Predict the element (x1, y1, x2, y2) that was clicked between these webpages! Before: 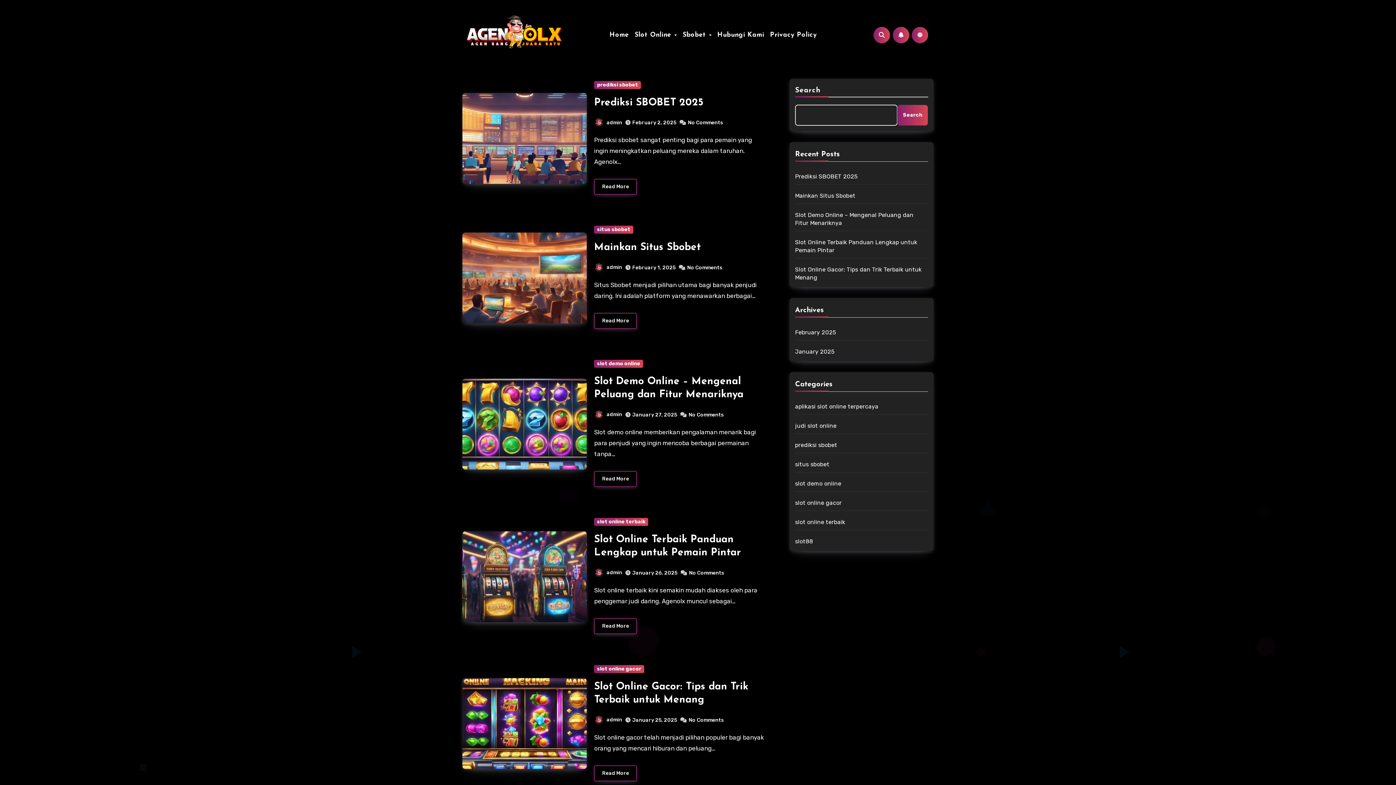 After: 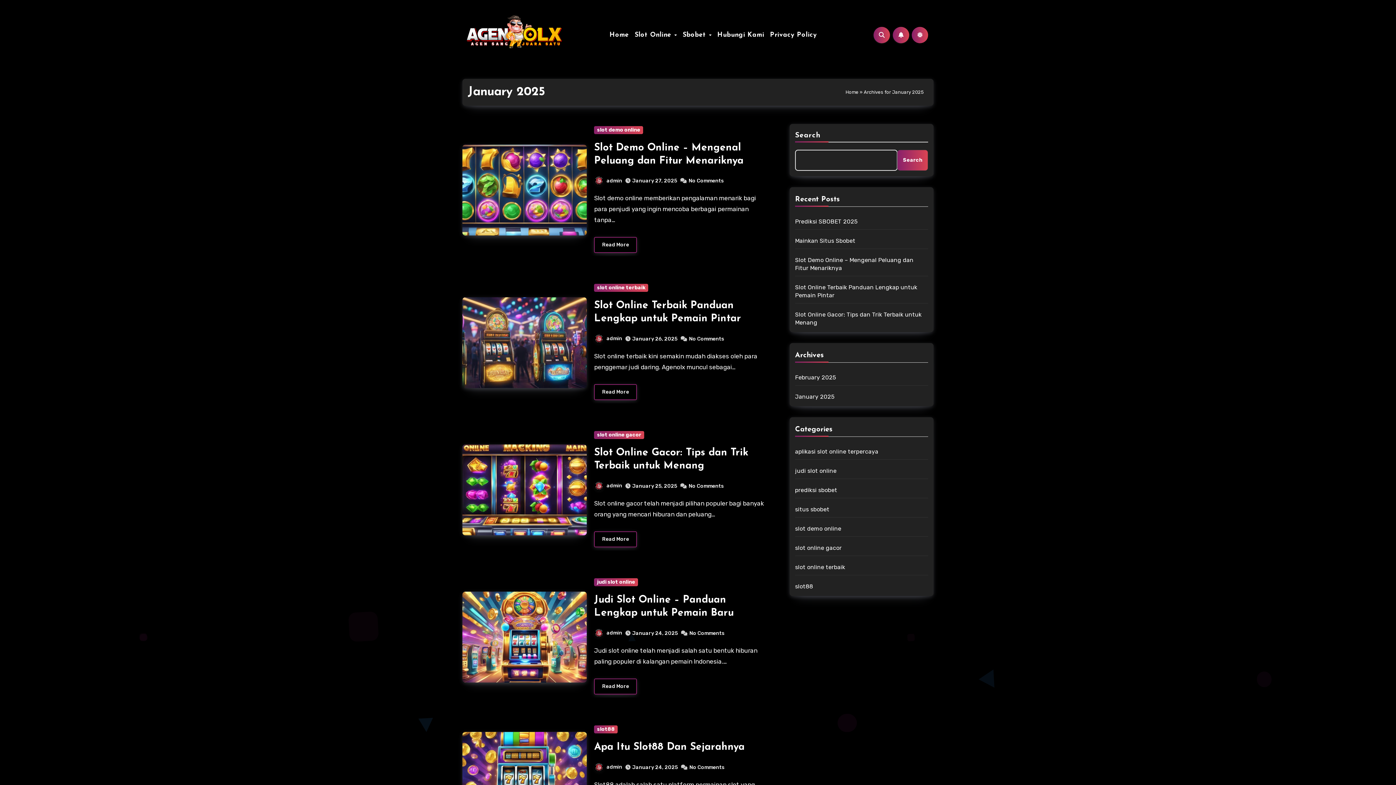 Action: bbox: (632, 412, 677, 418) label: January 27, 2025